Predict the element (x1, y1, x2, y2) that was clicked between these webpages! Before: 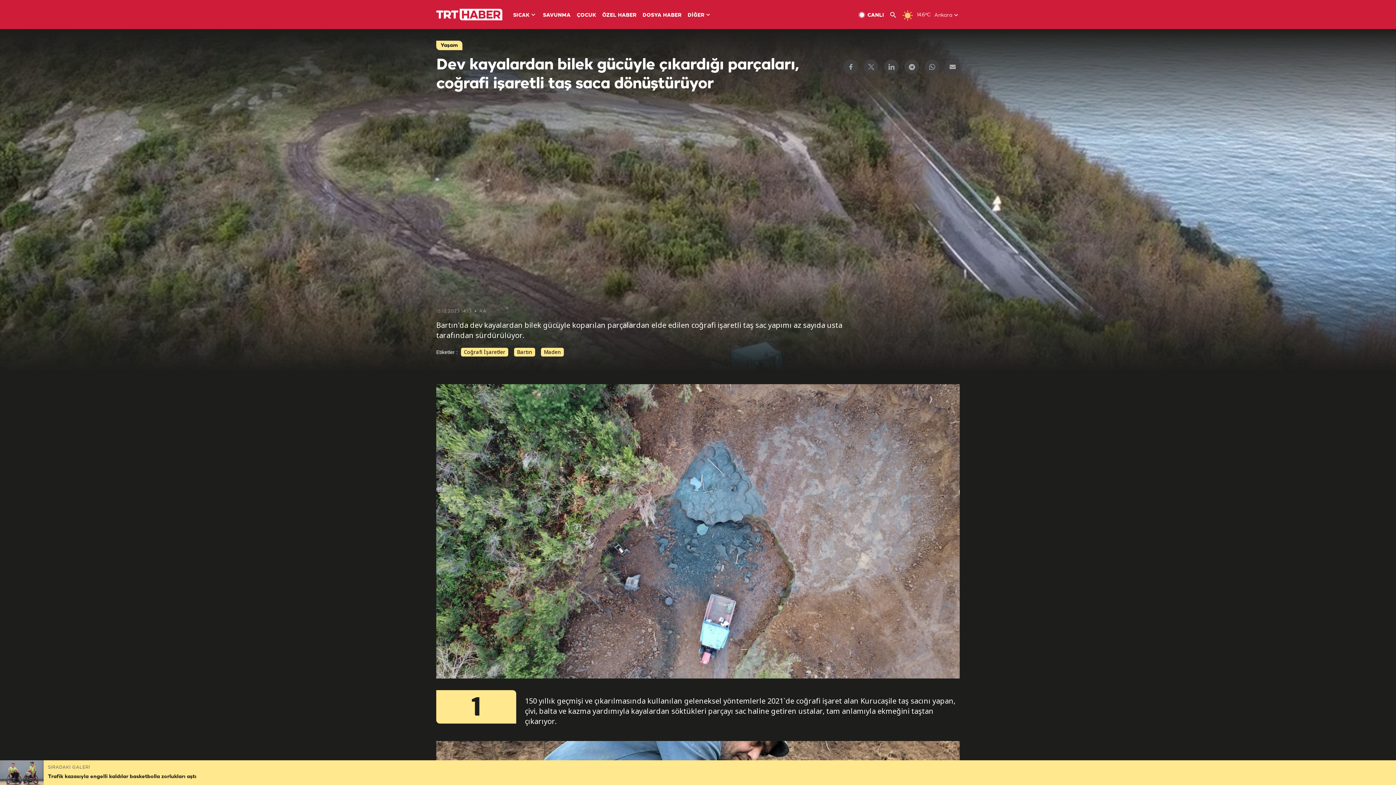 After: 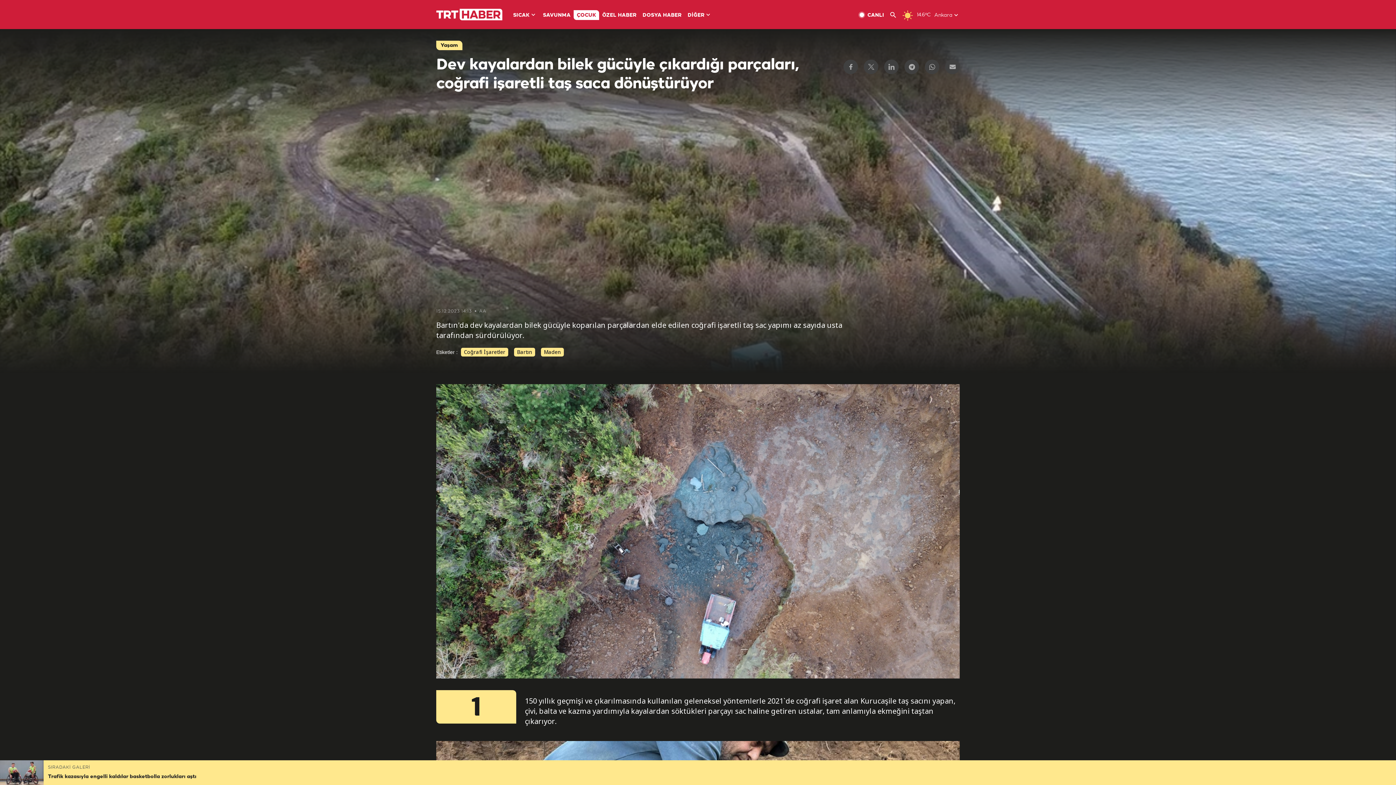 Action: label: ÇOCUK bbox: (573, 10, 599, 20)